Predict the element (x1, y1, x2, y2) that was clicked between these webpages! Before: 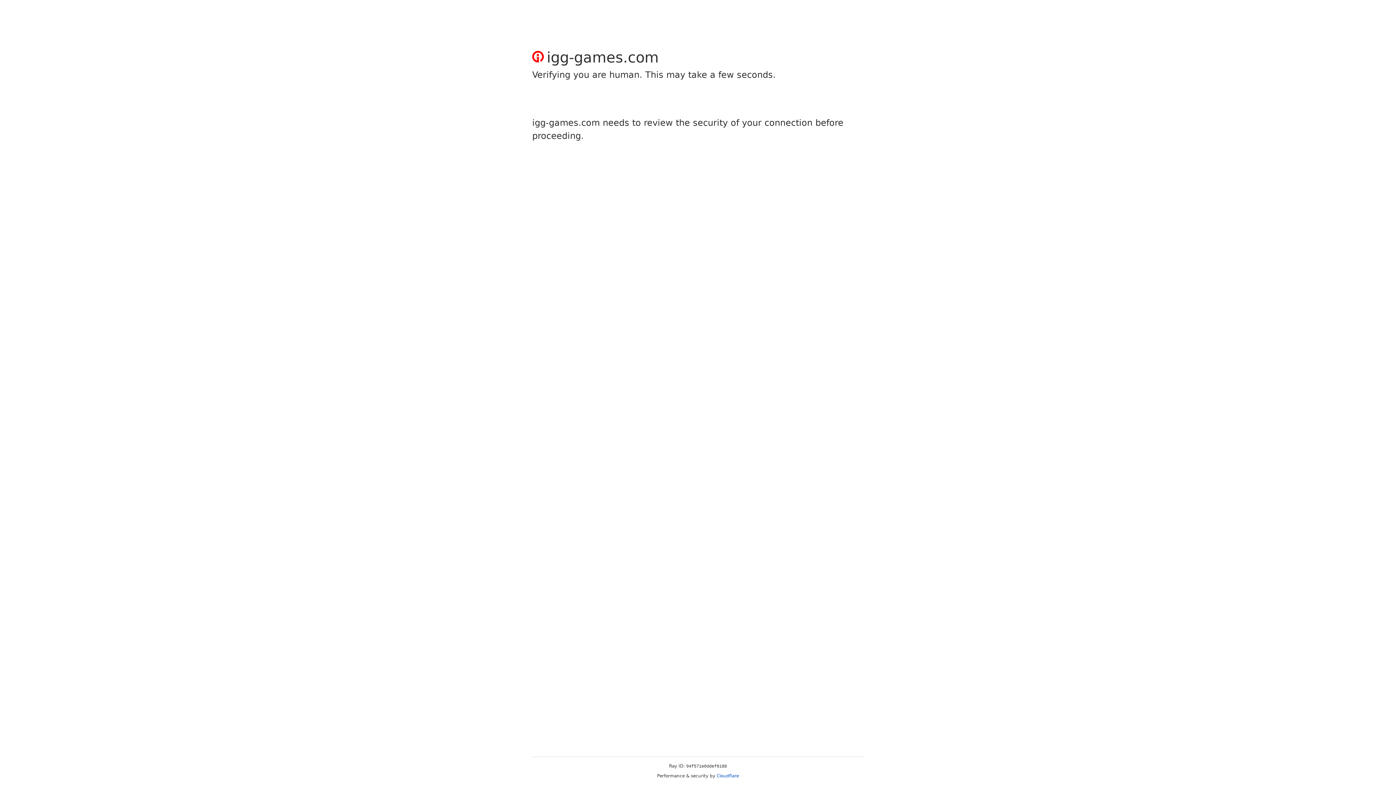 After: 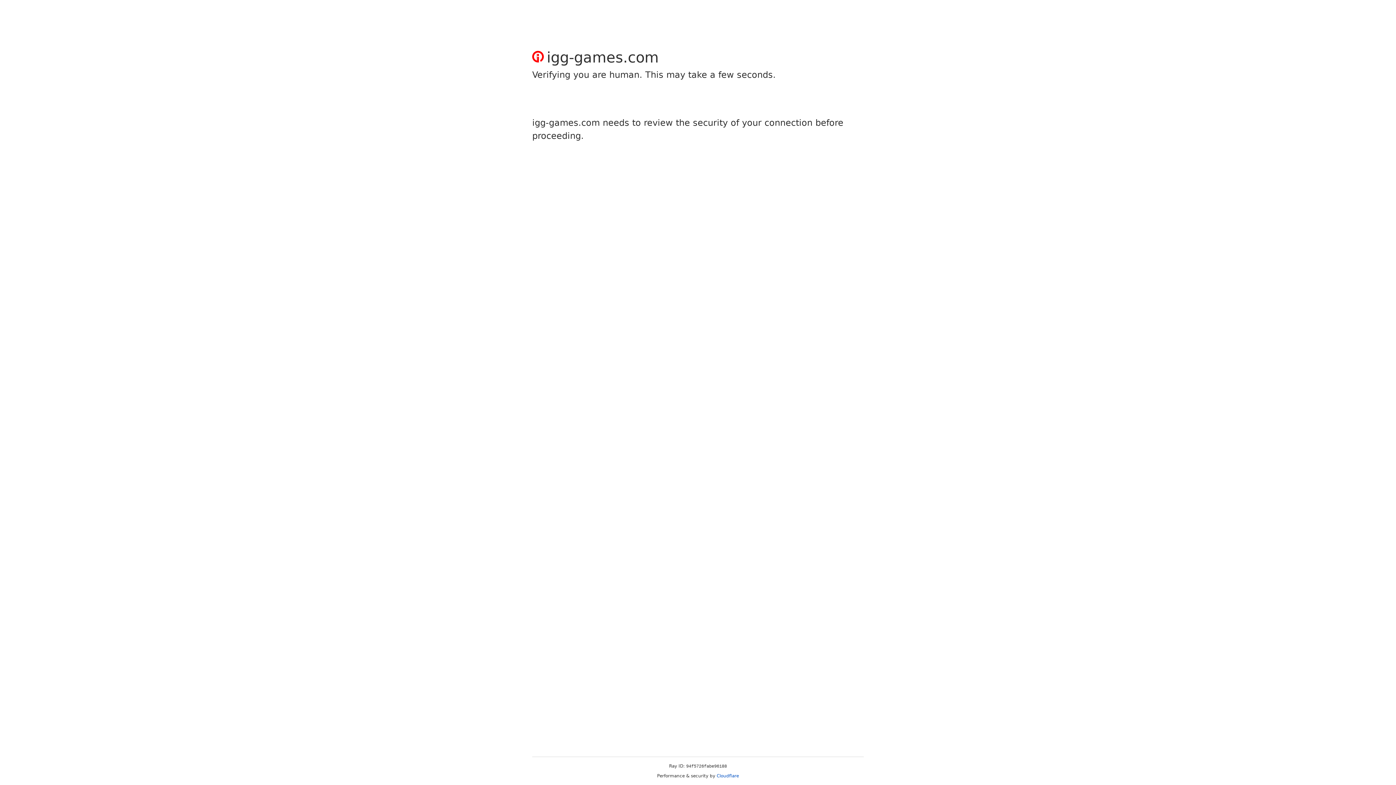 Action: bbox: (716, 773, 739, 778) label: Cloudflare